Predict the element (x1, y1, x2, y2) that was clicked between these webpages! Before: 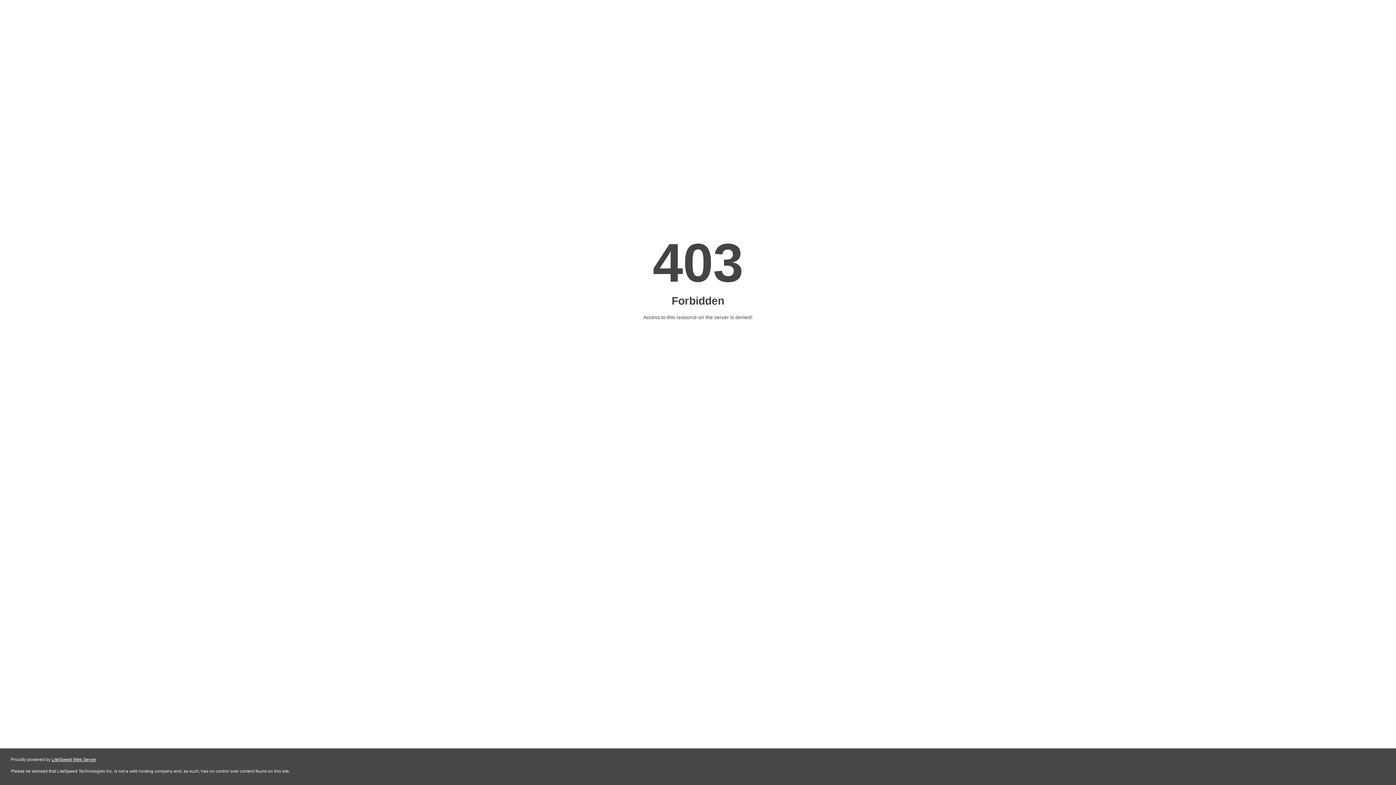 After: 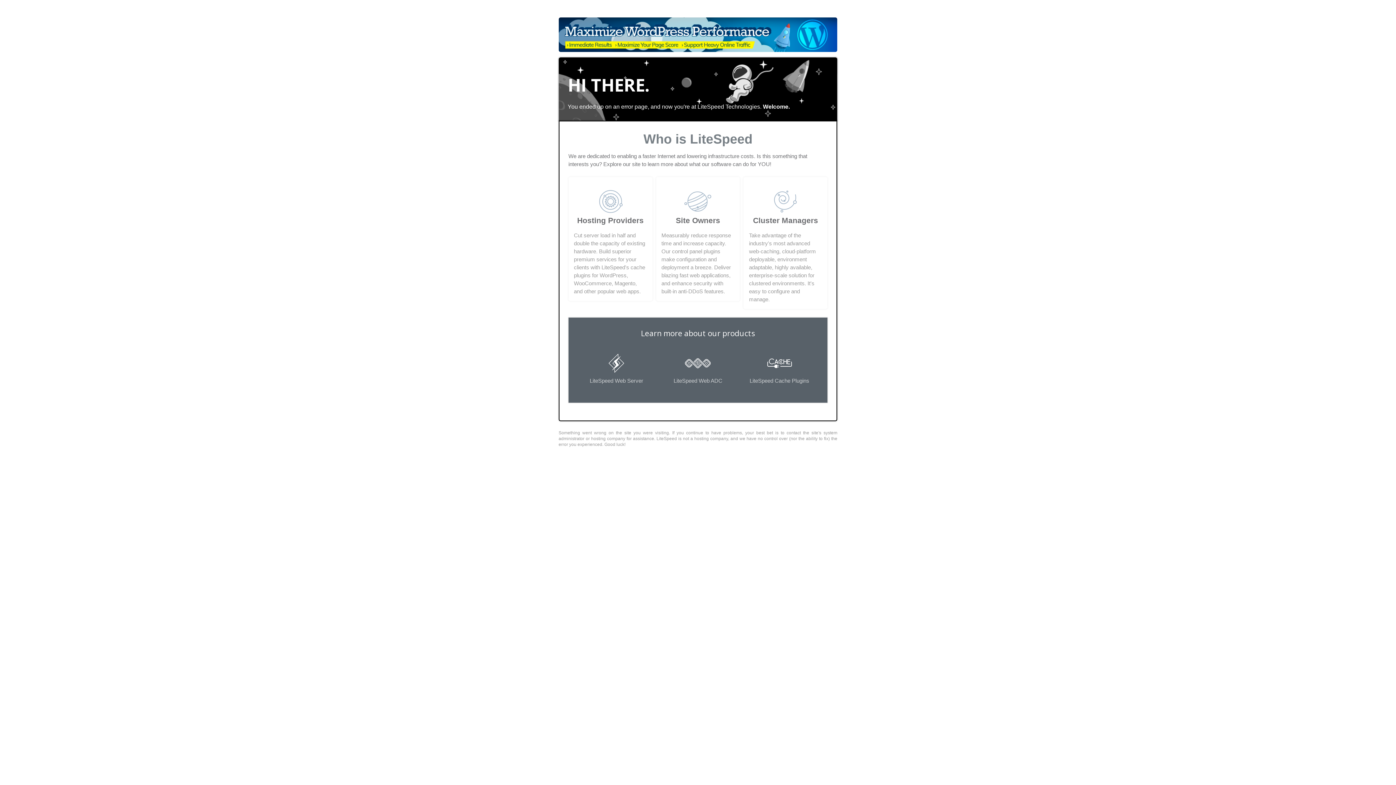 Action: bbox: (51, 757, 96, 762) label: LiteSpeed Web Server